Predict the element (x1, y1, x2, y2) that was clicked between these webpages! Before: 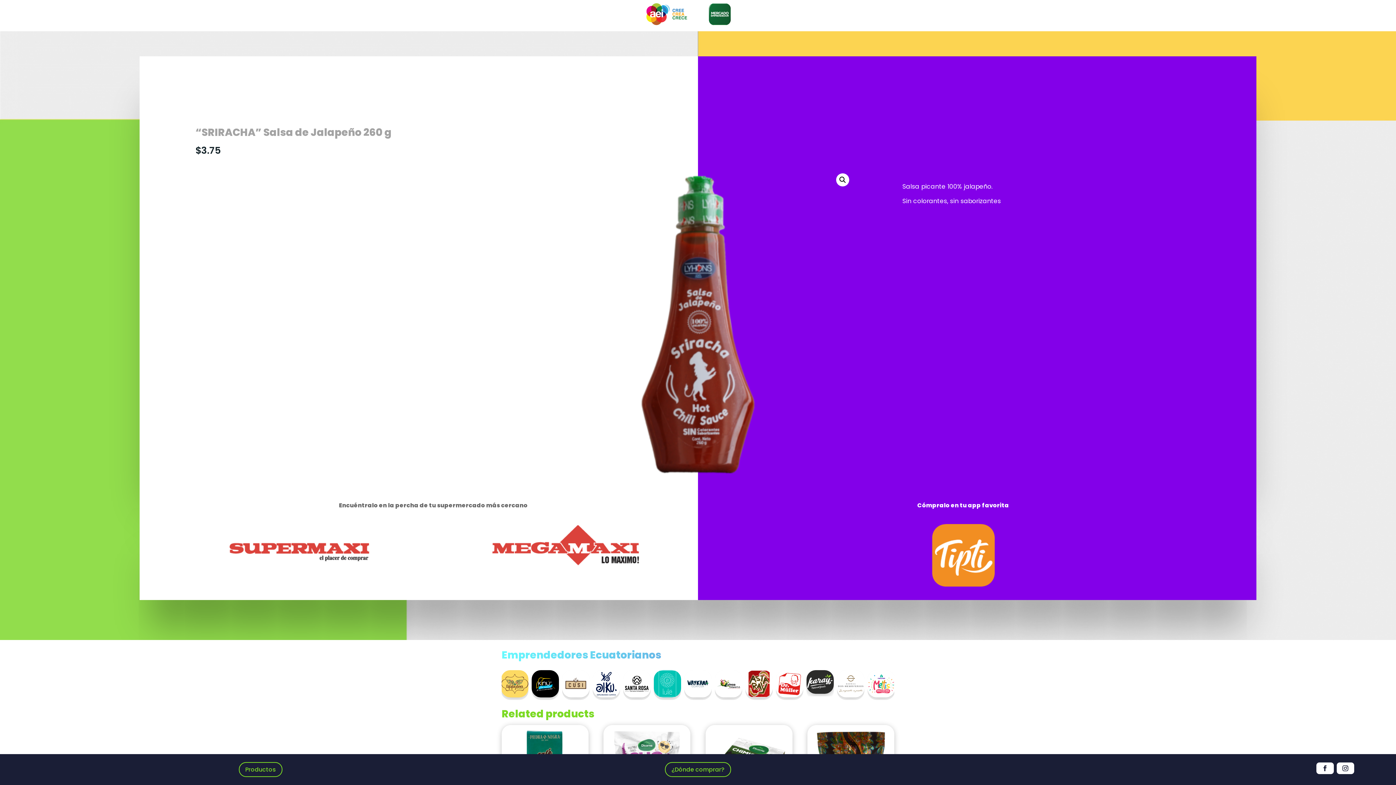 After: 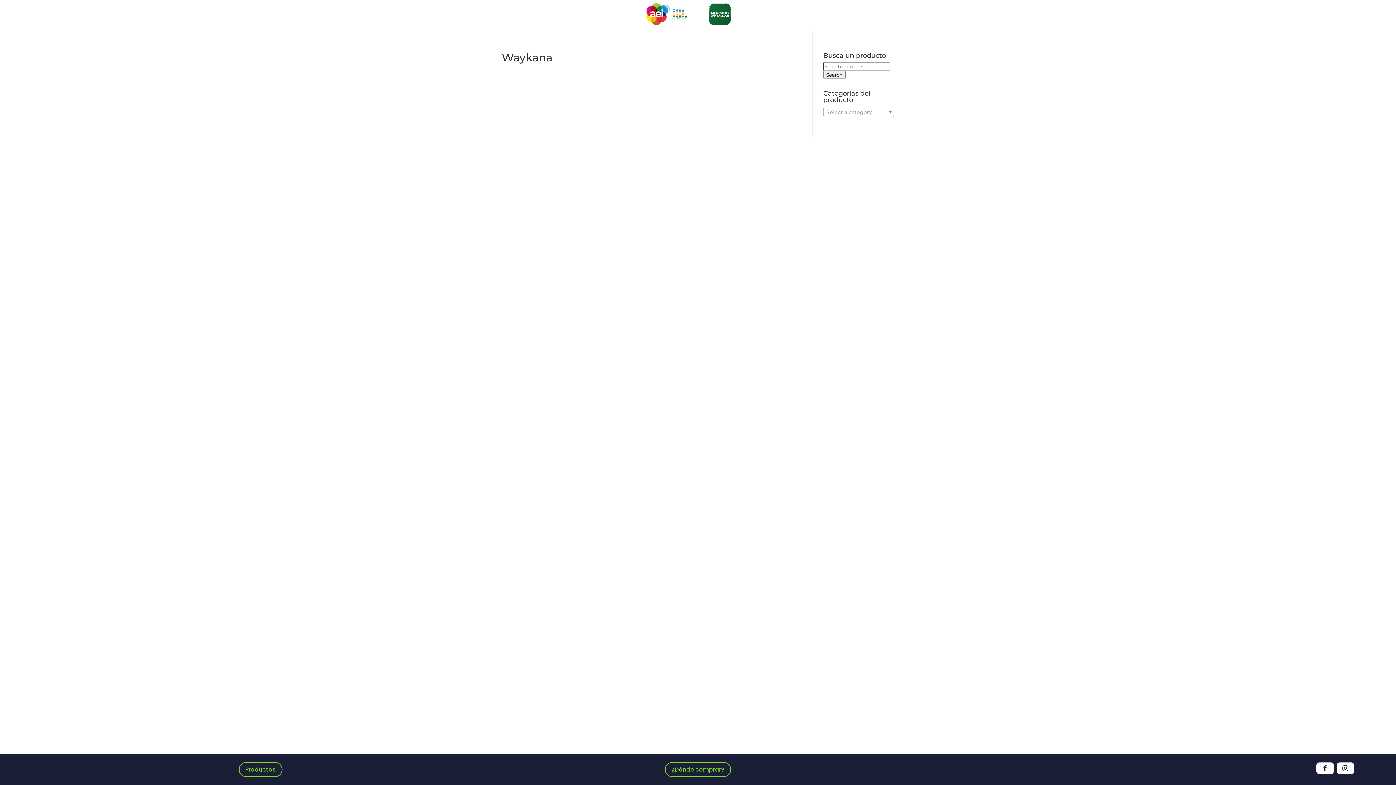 Action: bbox: (867, 670, 895, 697)